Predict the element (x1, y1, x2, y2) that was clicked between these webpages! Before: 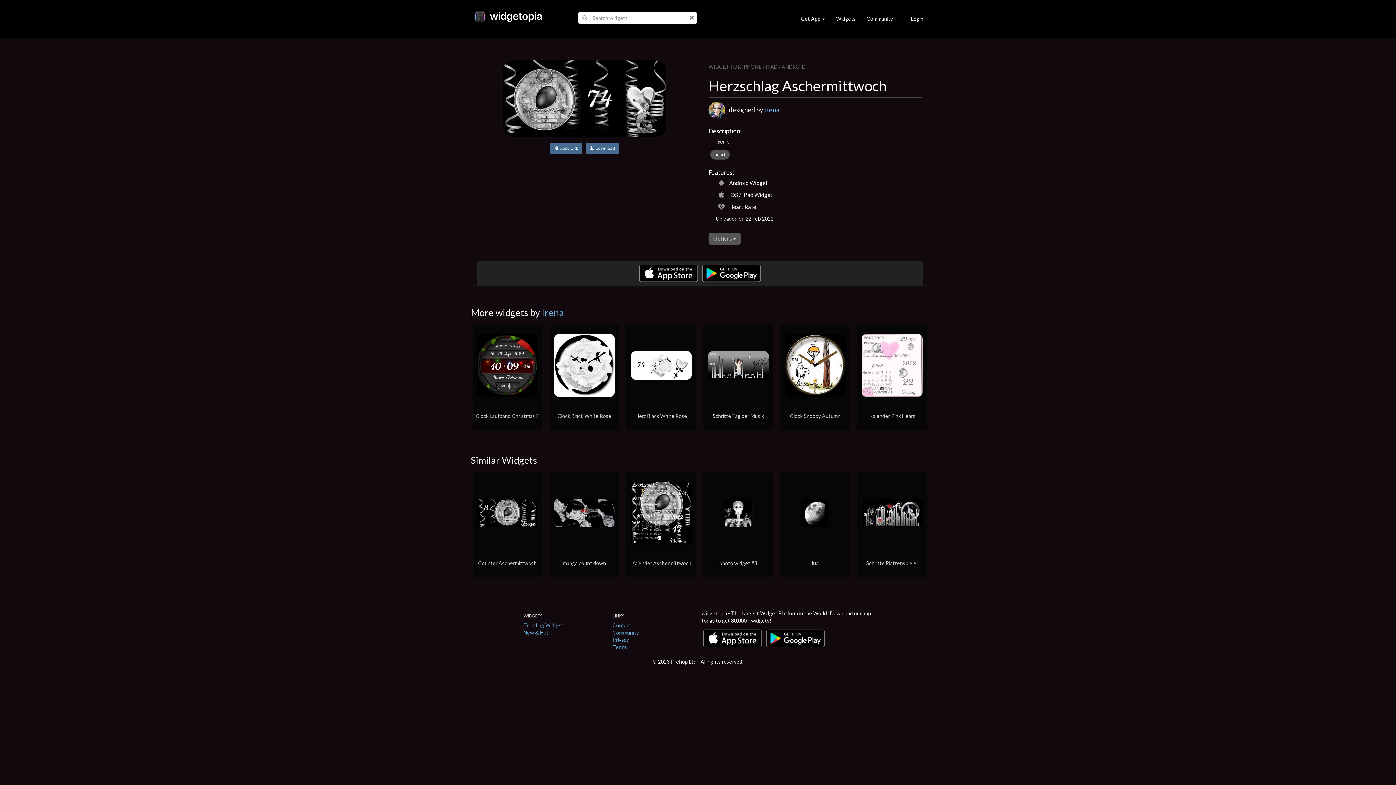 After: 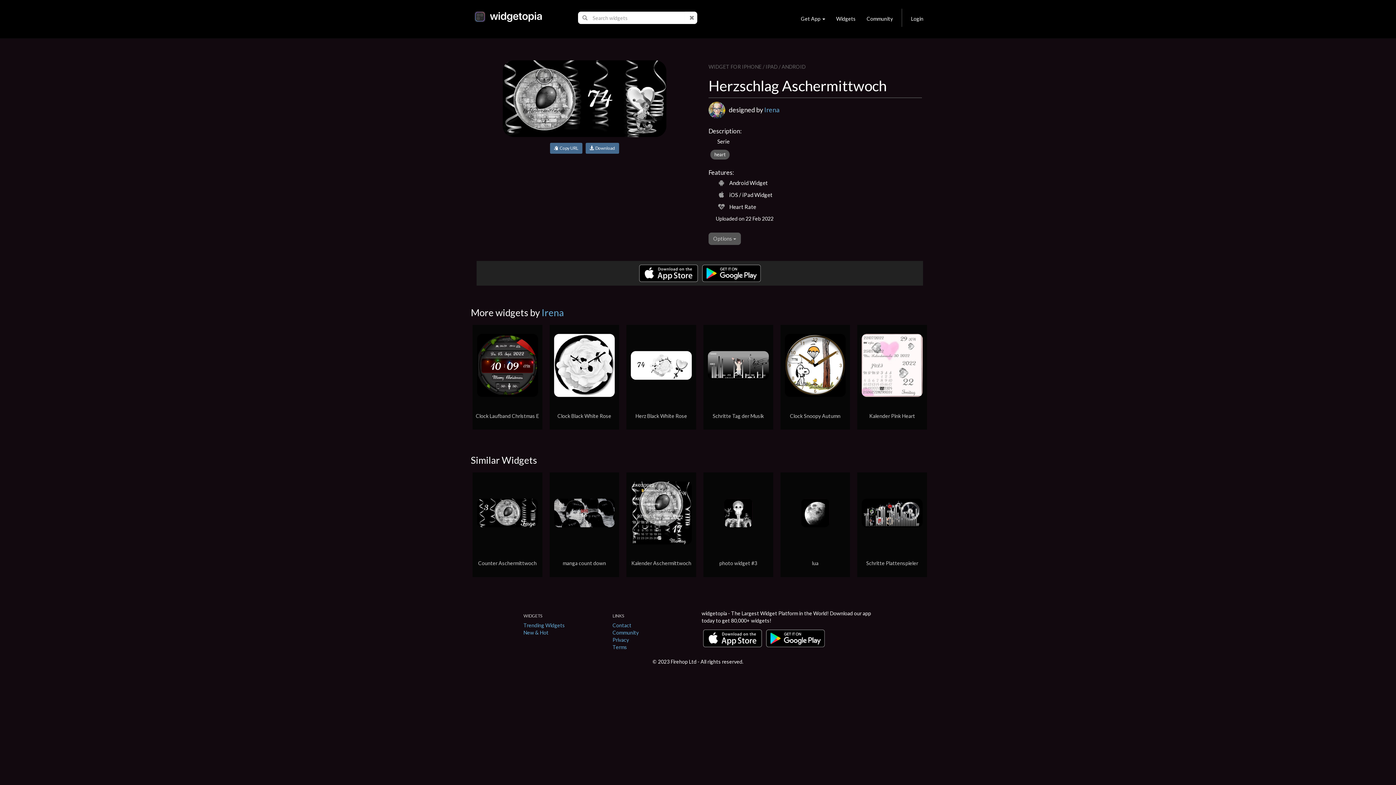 Action: bbox: (700, 269, 762, 275)